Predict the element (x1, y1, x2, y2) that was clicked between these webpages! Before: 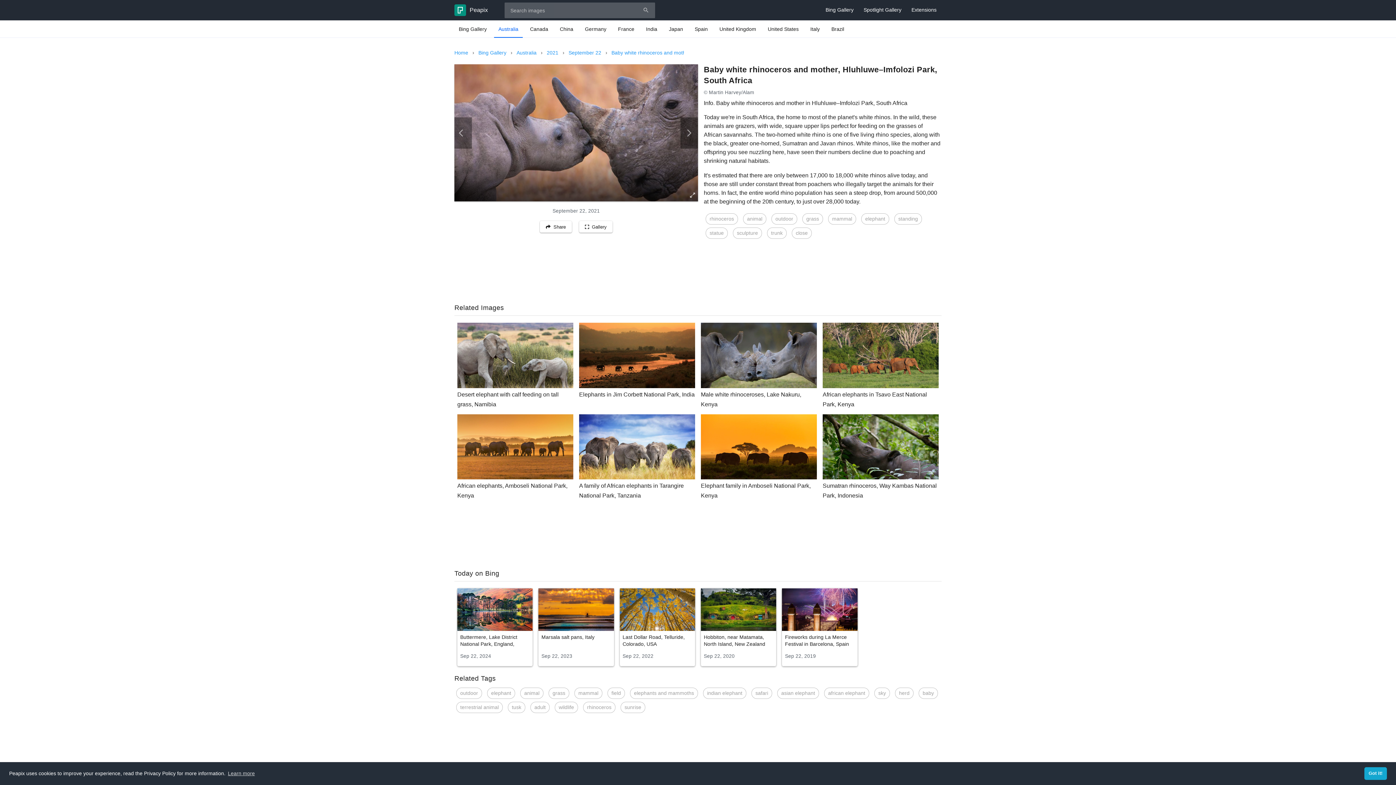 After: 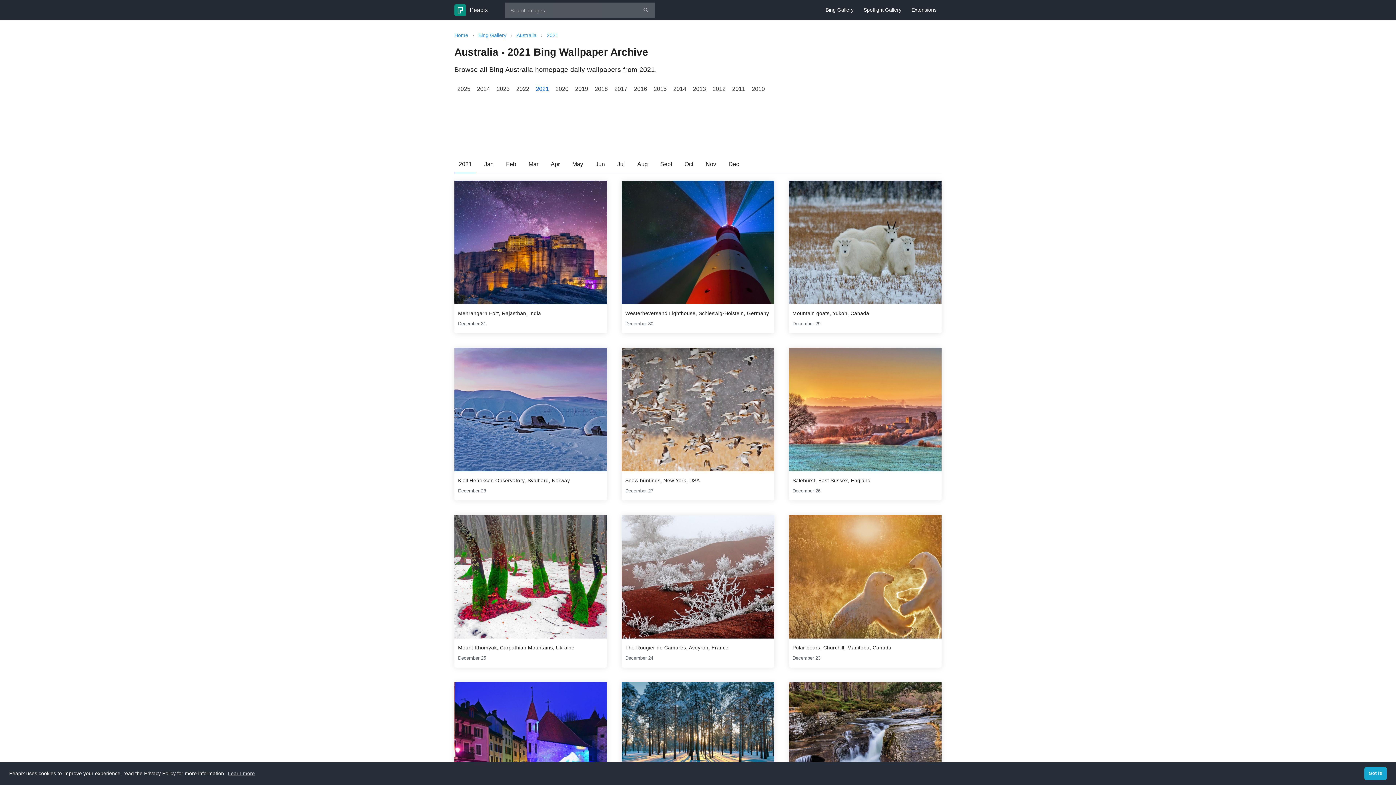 Action: bbox: (546, 48, 558, 57) label: 2021